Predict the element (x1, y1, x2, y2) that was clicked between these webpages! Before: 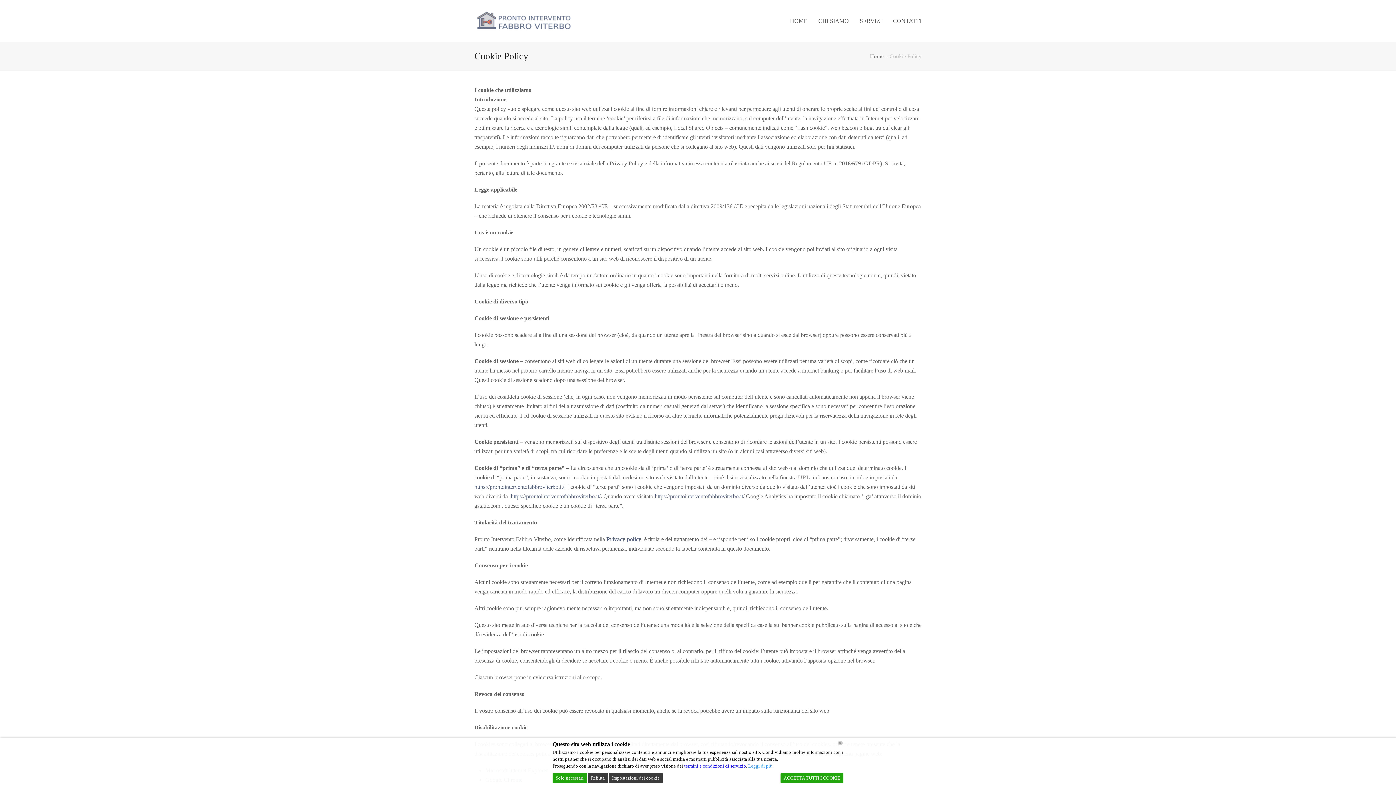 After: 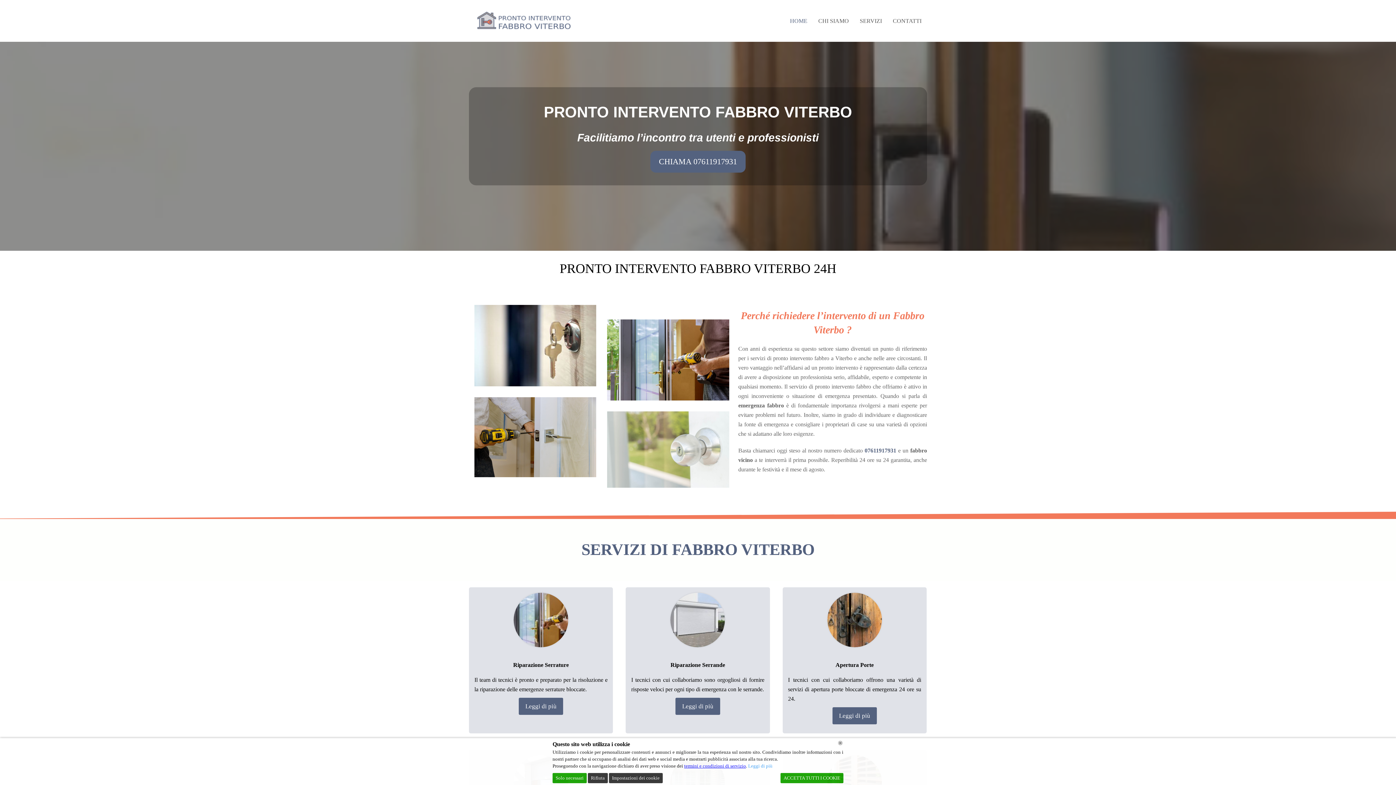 Action: bbox: (510, 493, 600, 499) label: https://prontointerventofabbroviterbo.it/